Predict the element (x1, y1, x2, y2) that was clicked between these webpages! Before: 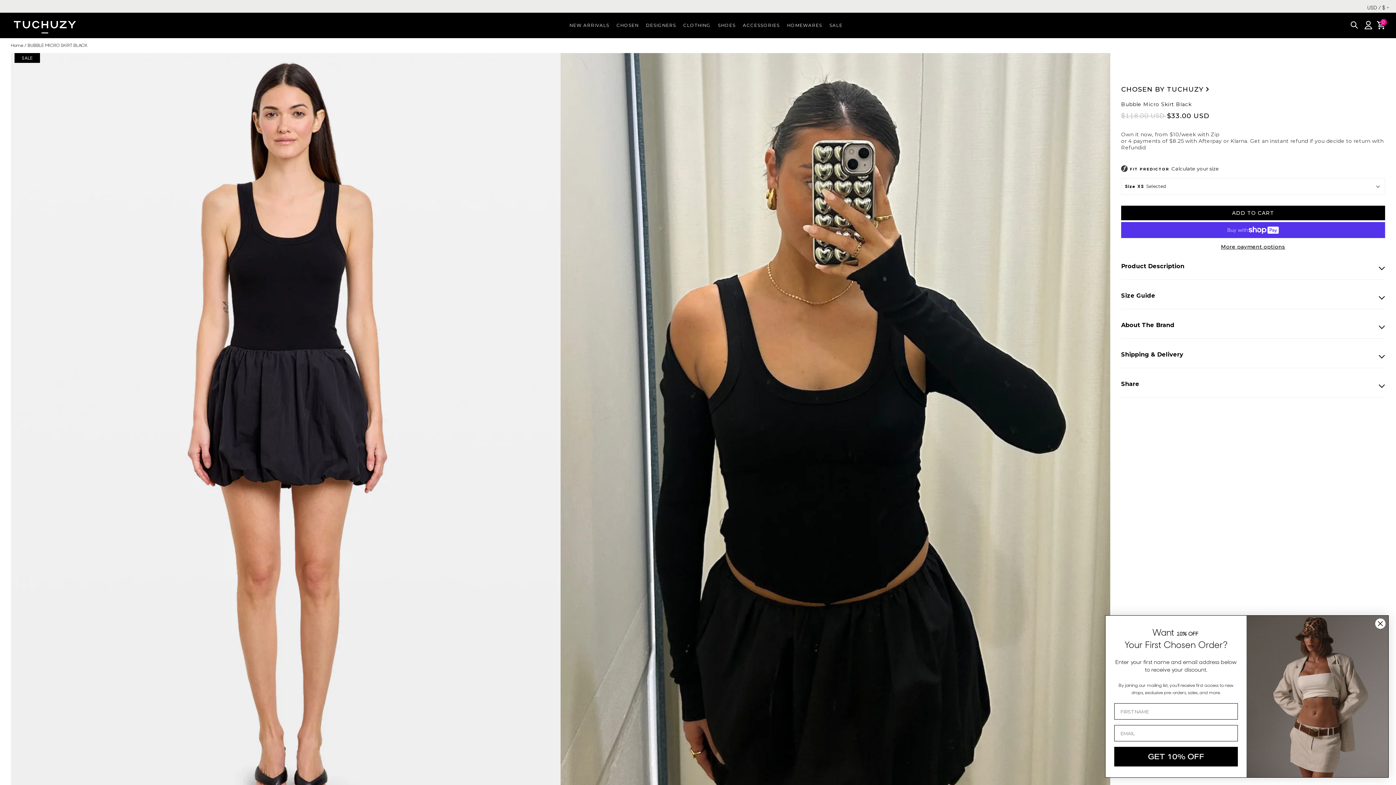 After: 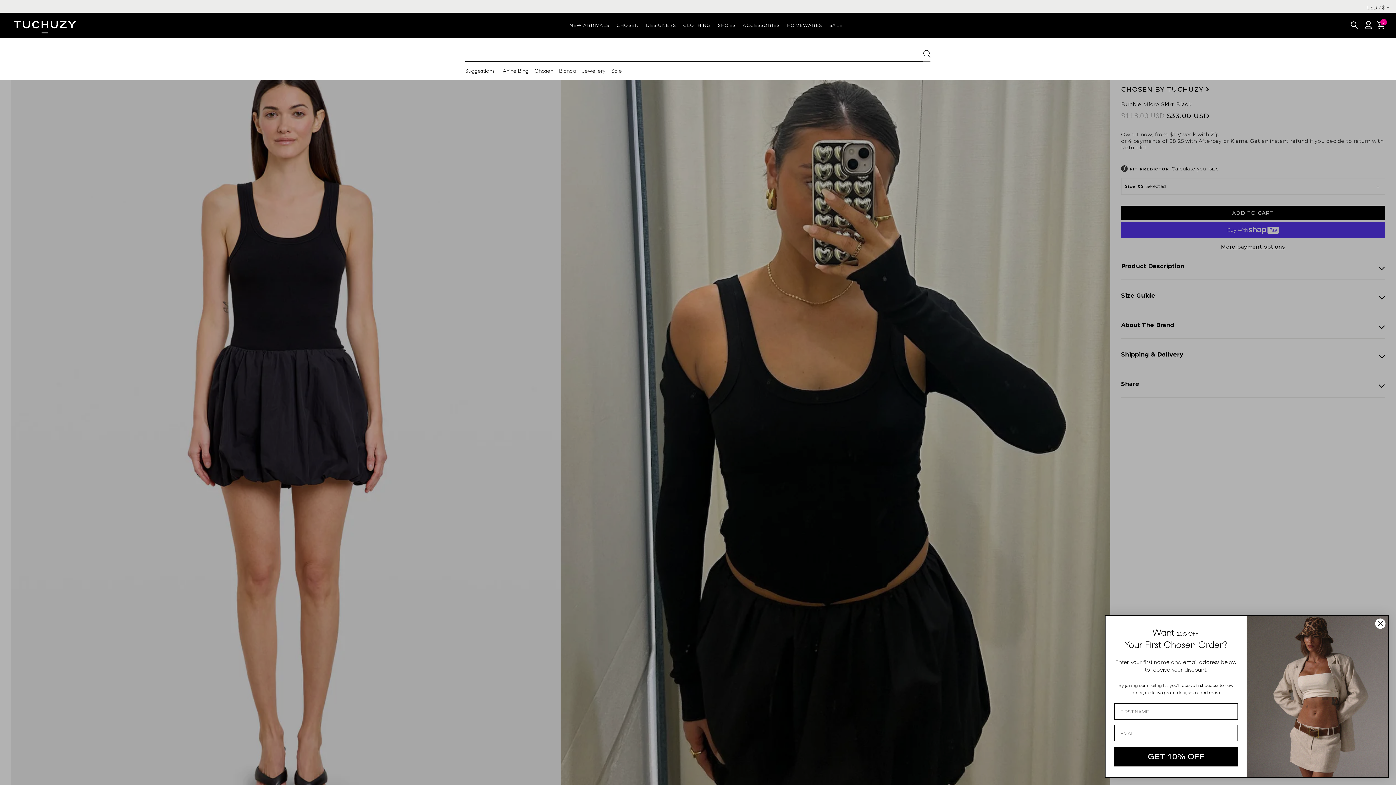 Action: bbox: (1346, 12, 1362, 38) label: SEARCH